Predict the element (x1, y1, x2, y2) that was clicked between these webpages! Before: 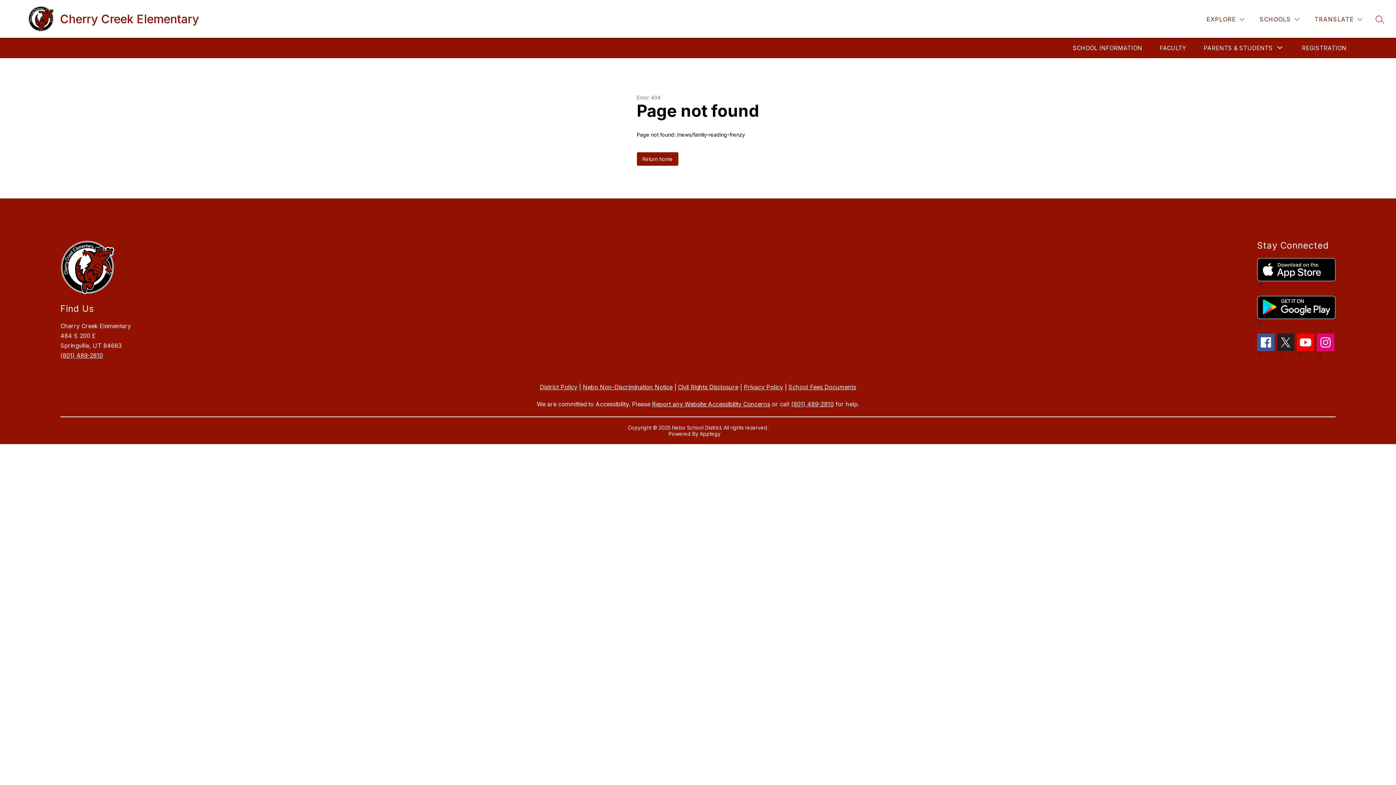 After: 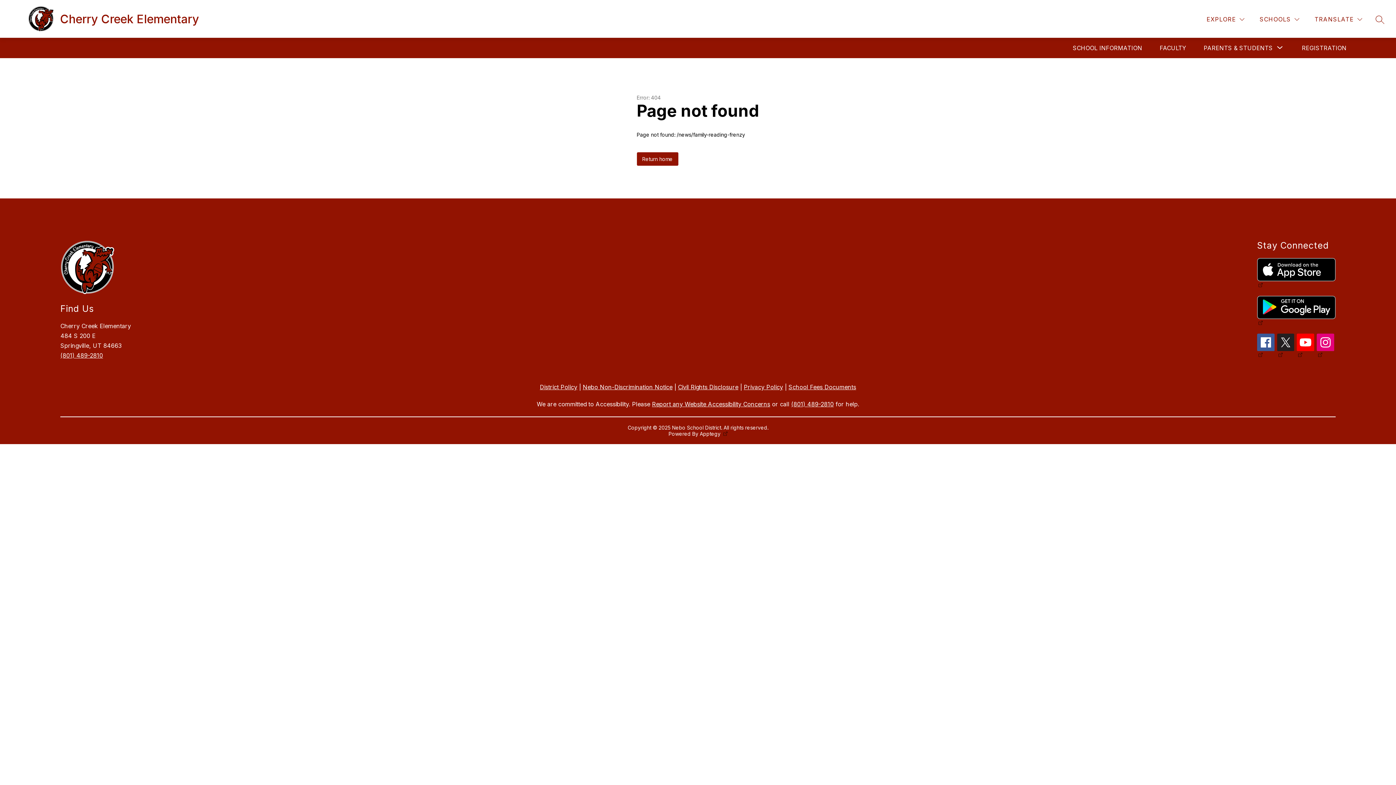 Action: bbox: (1277, 333, 1294, 358)